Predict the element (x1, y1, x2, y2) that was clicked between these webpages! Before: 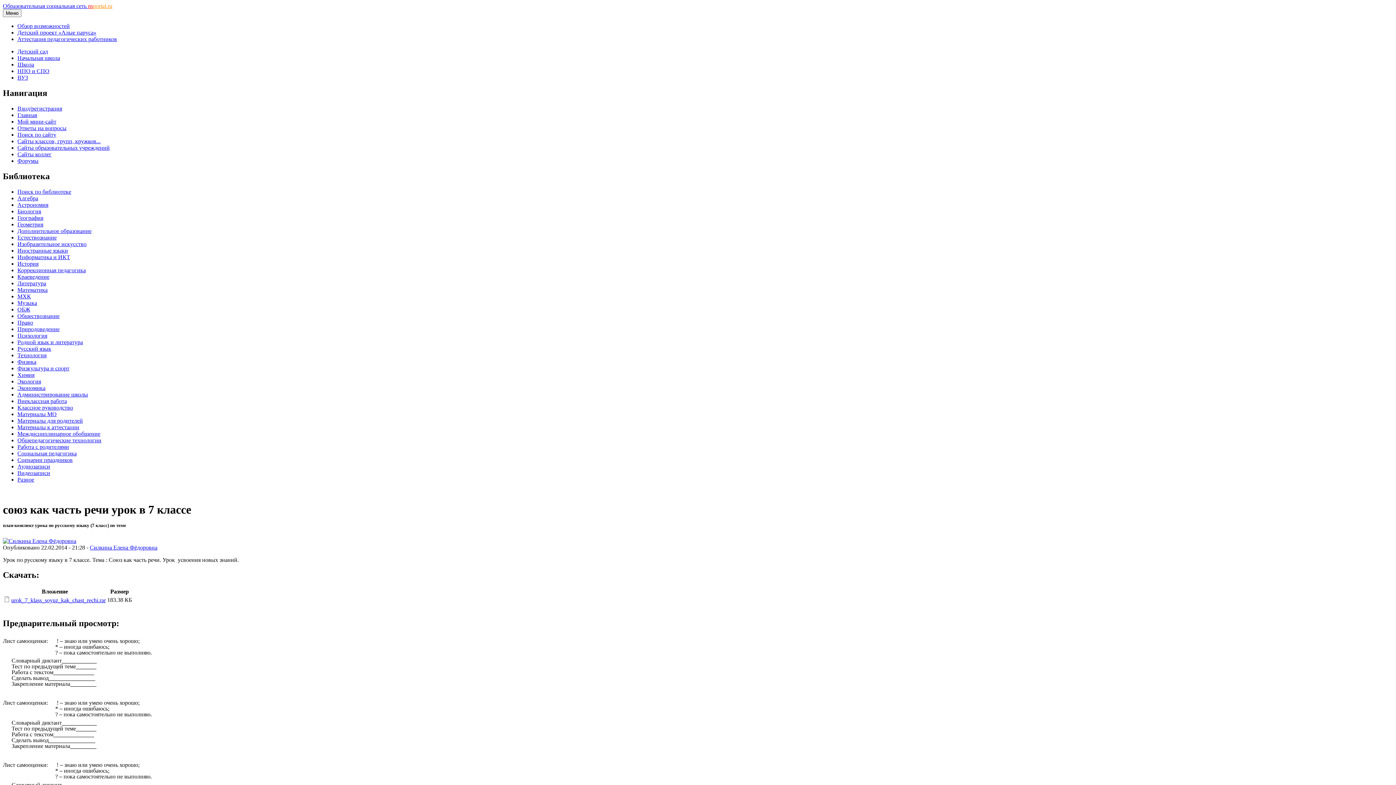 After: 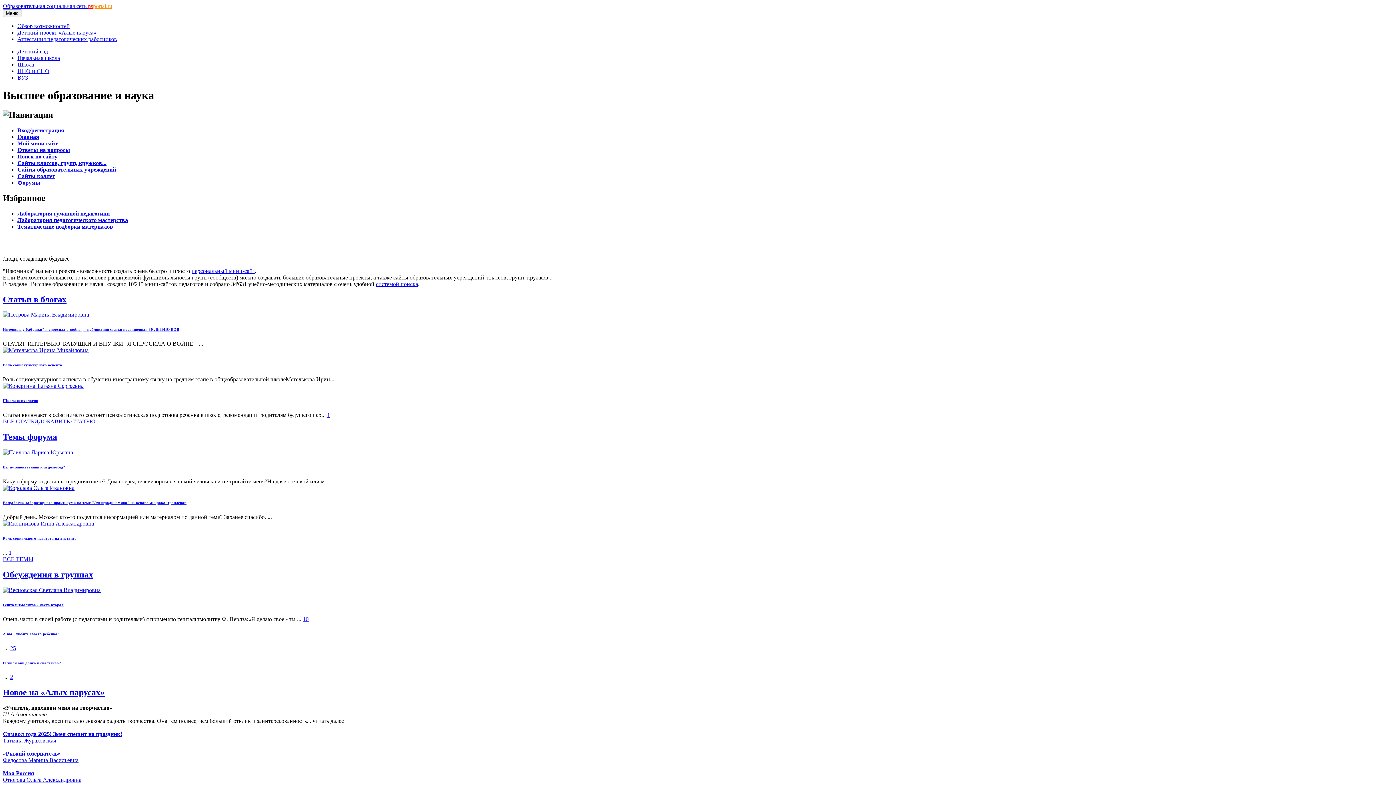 Action: label: ВУЗ bbox: (17, 74, 28, 80)